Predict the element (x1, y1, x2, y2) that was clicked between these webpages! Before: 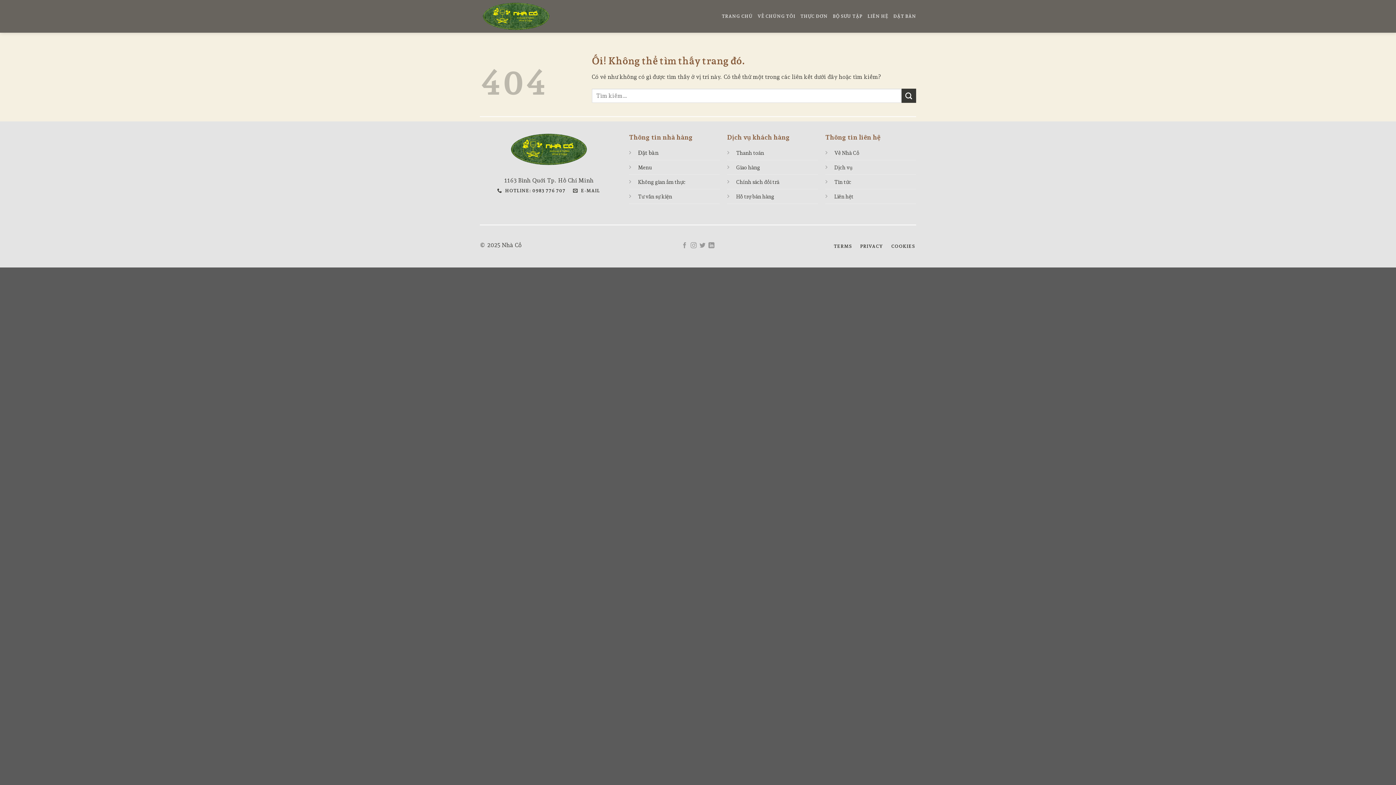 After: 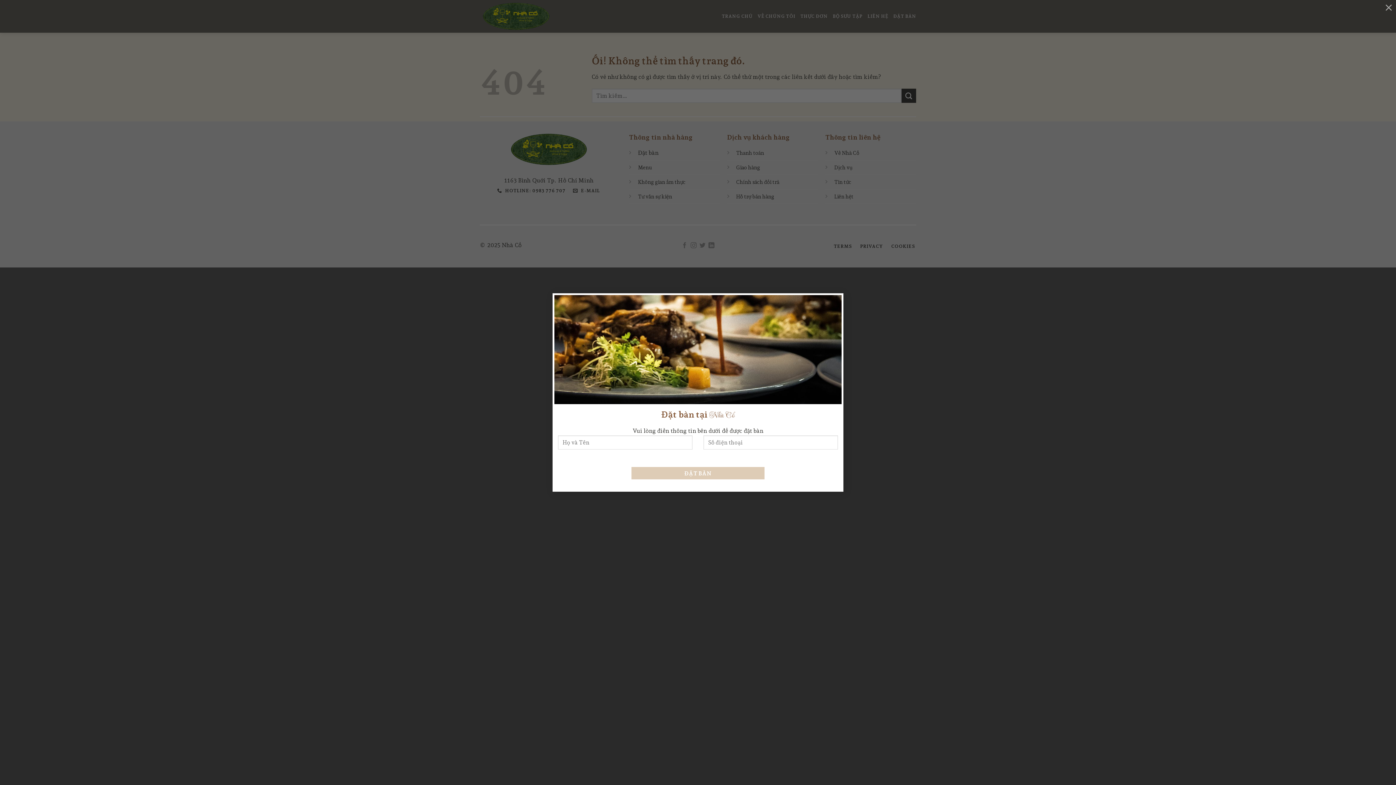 Action: bbox: (893, 9, 916, 22) label: ĐẶT BÀN